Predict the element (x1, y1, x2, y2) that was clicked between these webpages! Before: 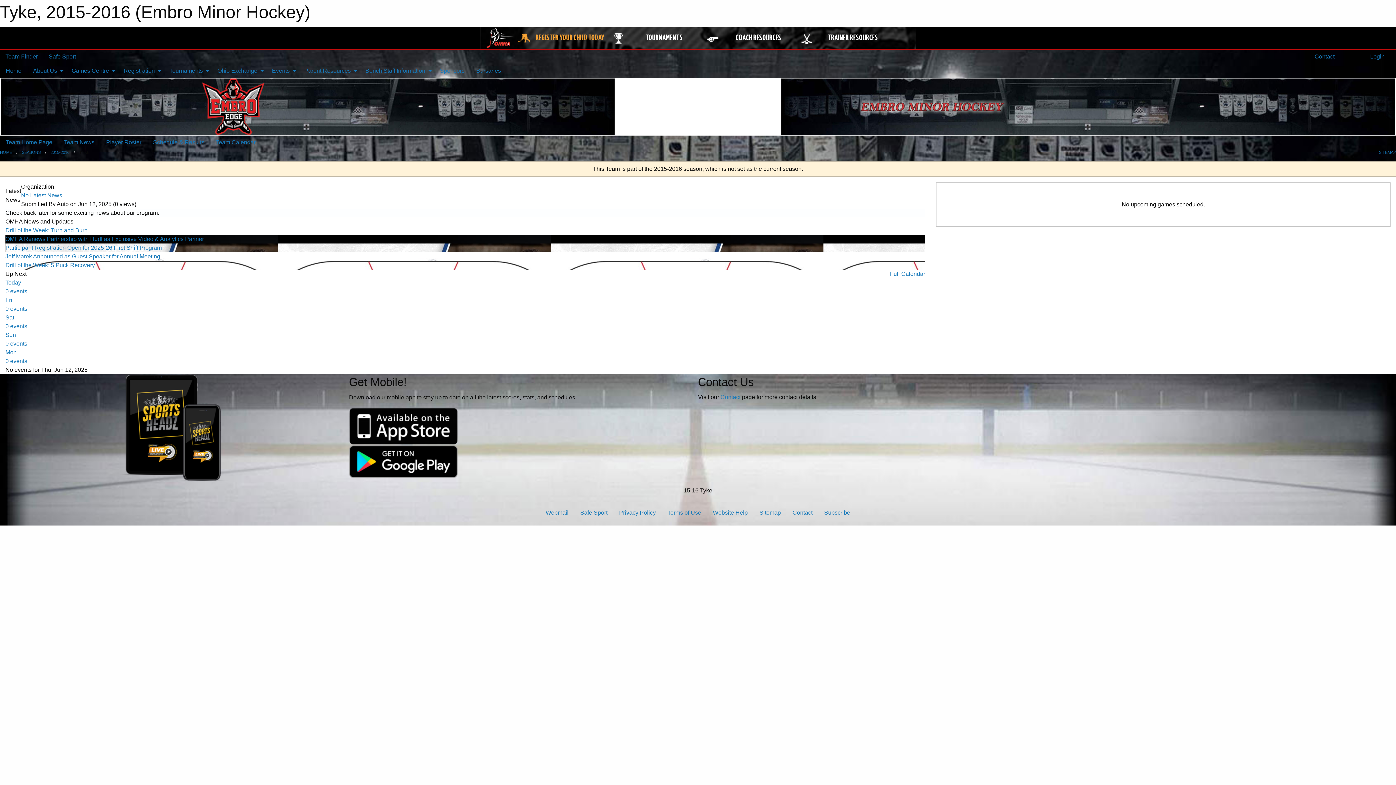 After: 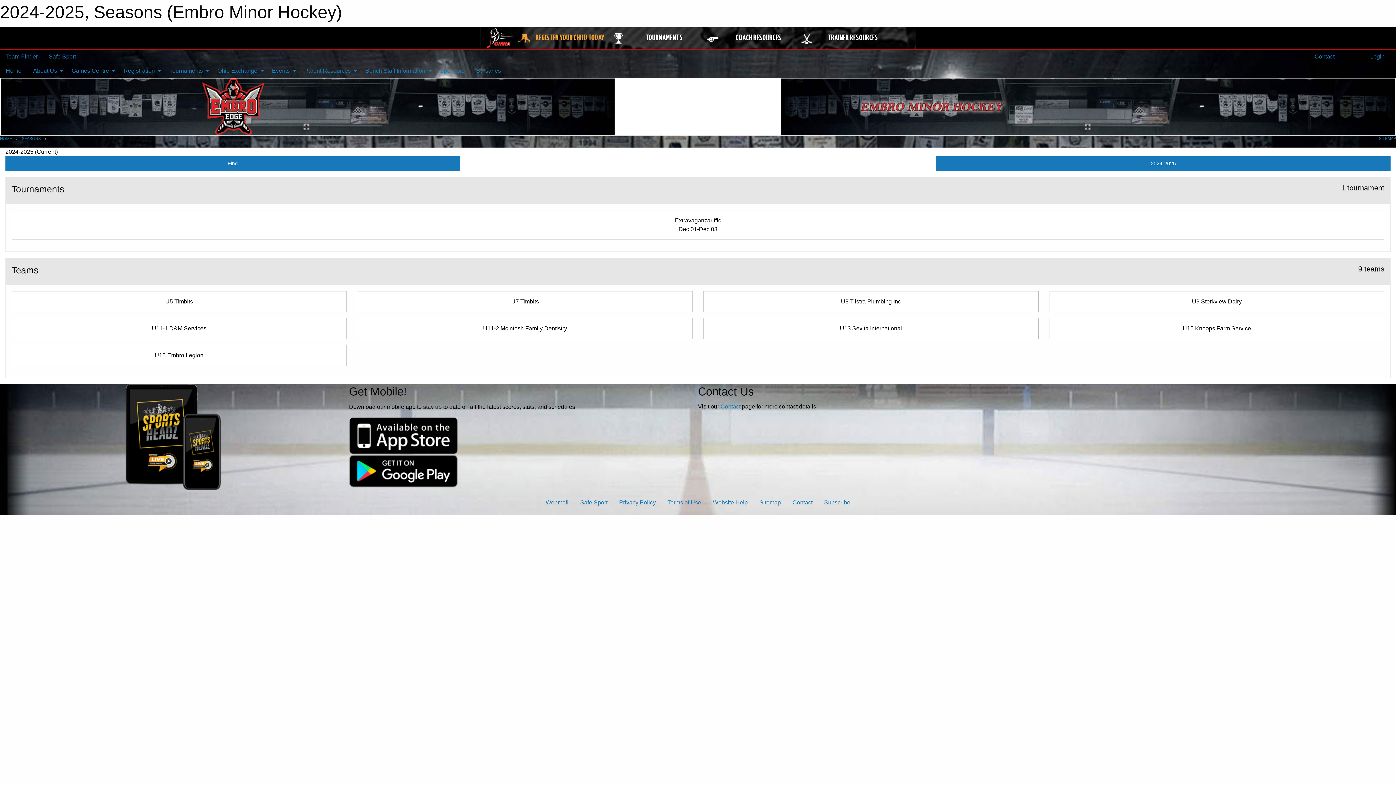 Action: label: Team Finder bbox: (5, 53, 37, 59)